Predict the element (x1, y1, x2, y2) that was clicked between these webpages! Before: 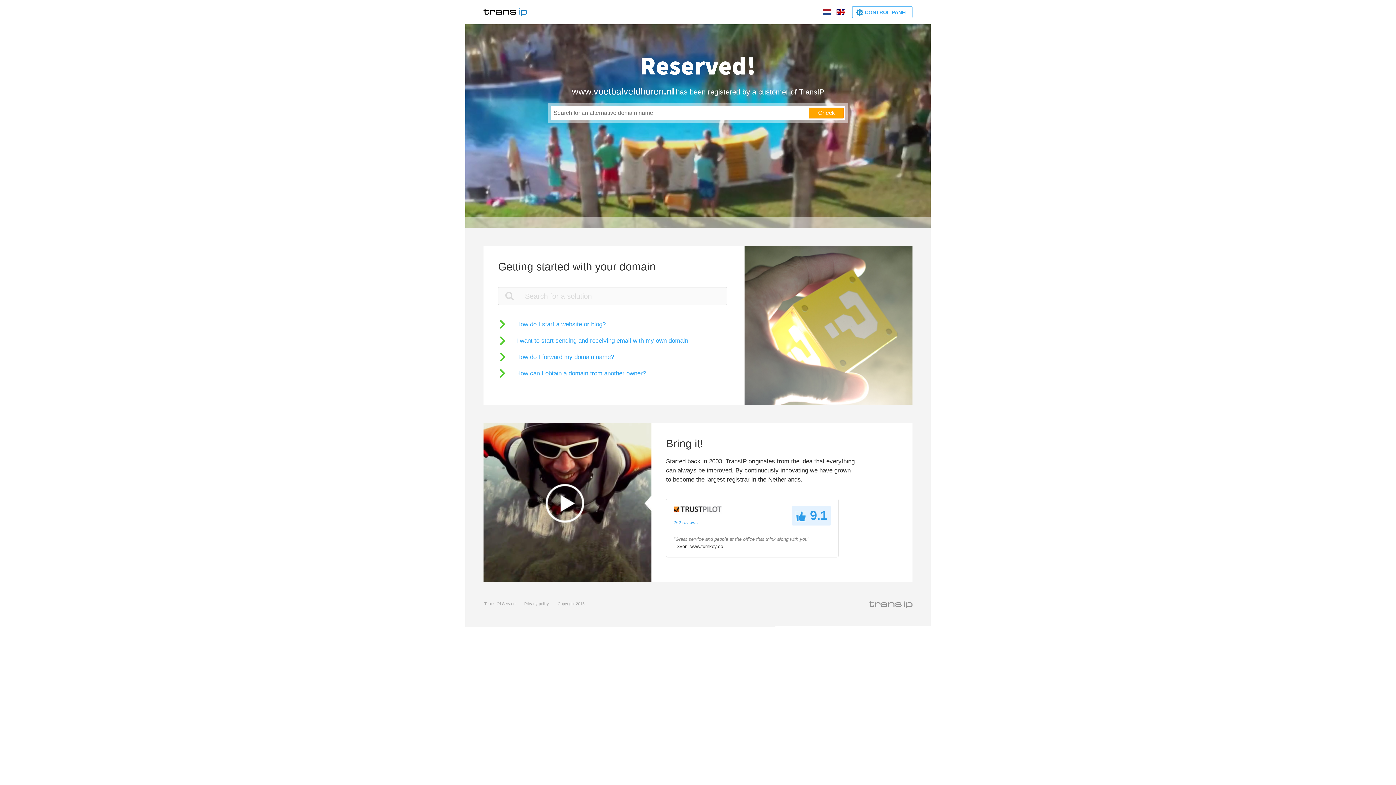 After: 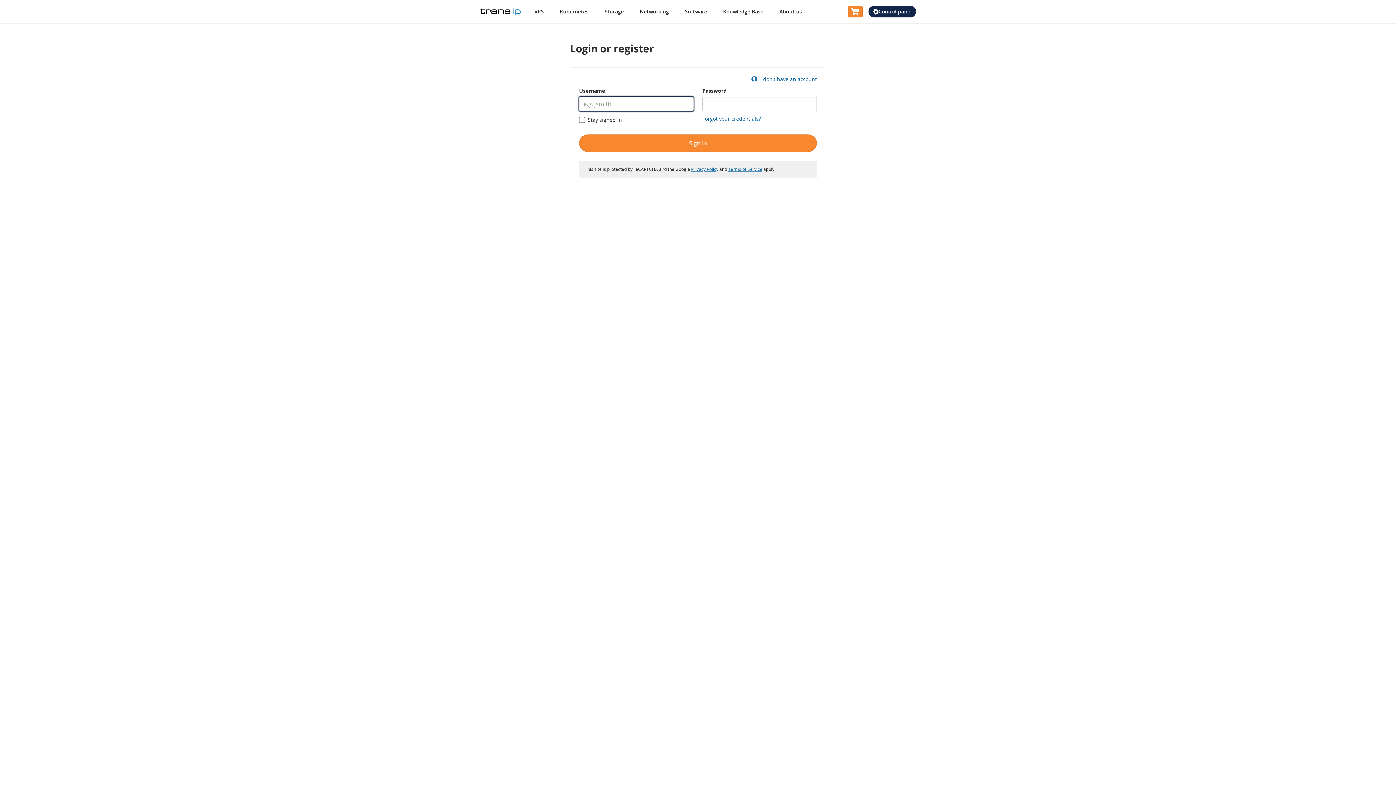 Action: bbox: (852, 6, 912, 18) label:  CONTROL PANEL